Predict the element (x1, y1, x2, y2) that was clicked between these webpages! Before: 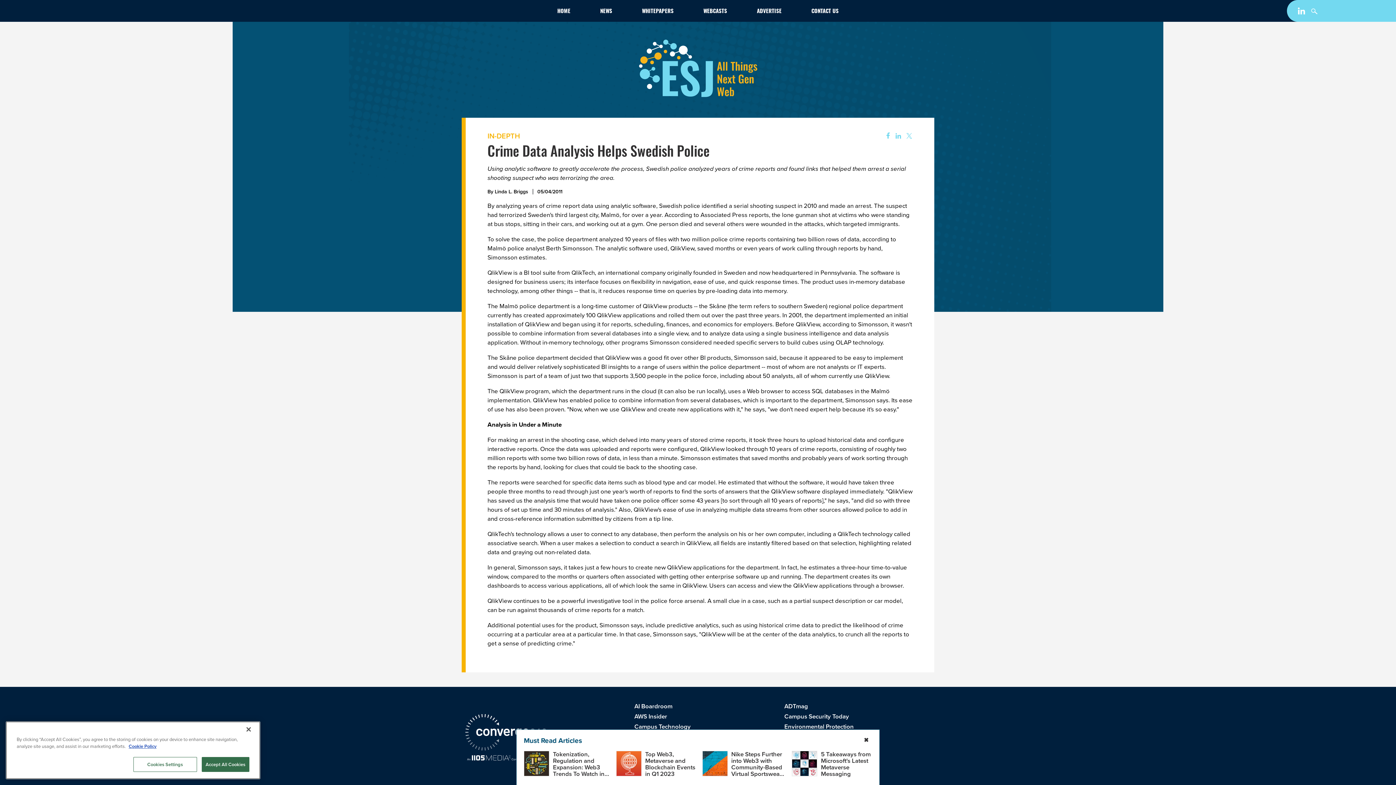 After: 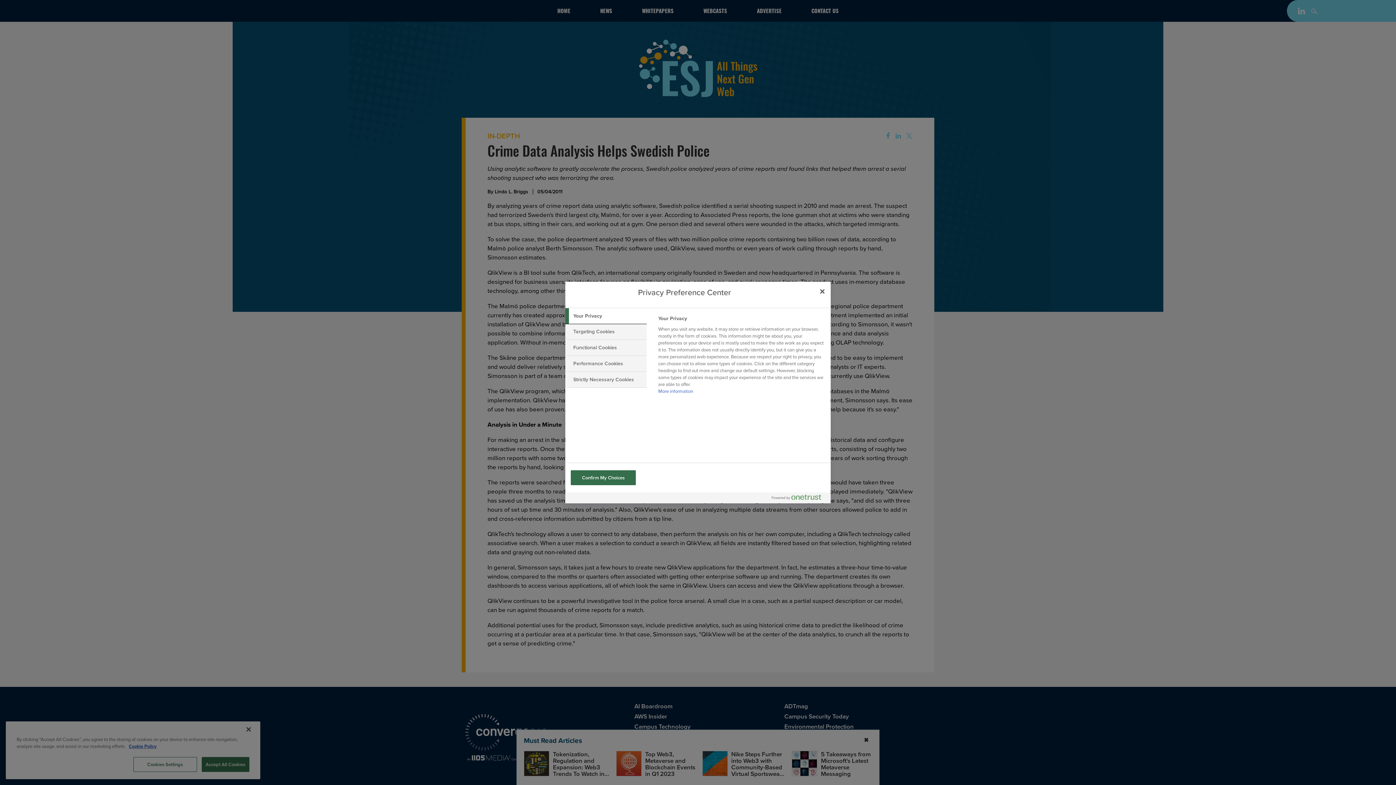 Action: bbox: (133, 759, 196, 774) label: Cookies Settings